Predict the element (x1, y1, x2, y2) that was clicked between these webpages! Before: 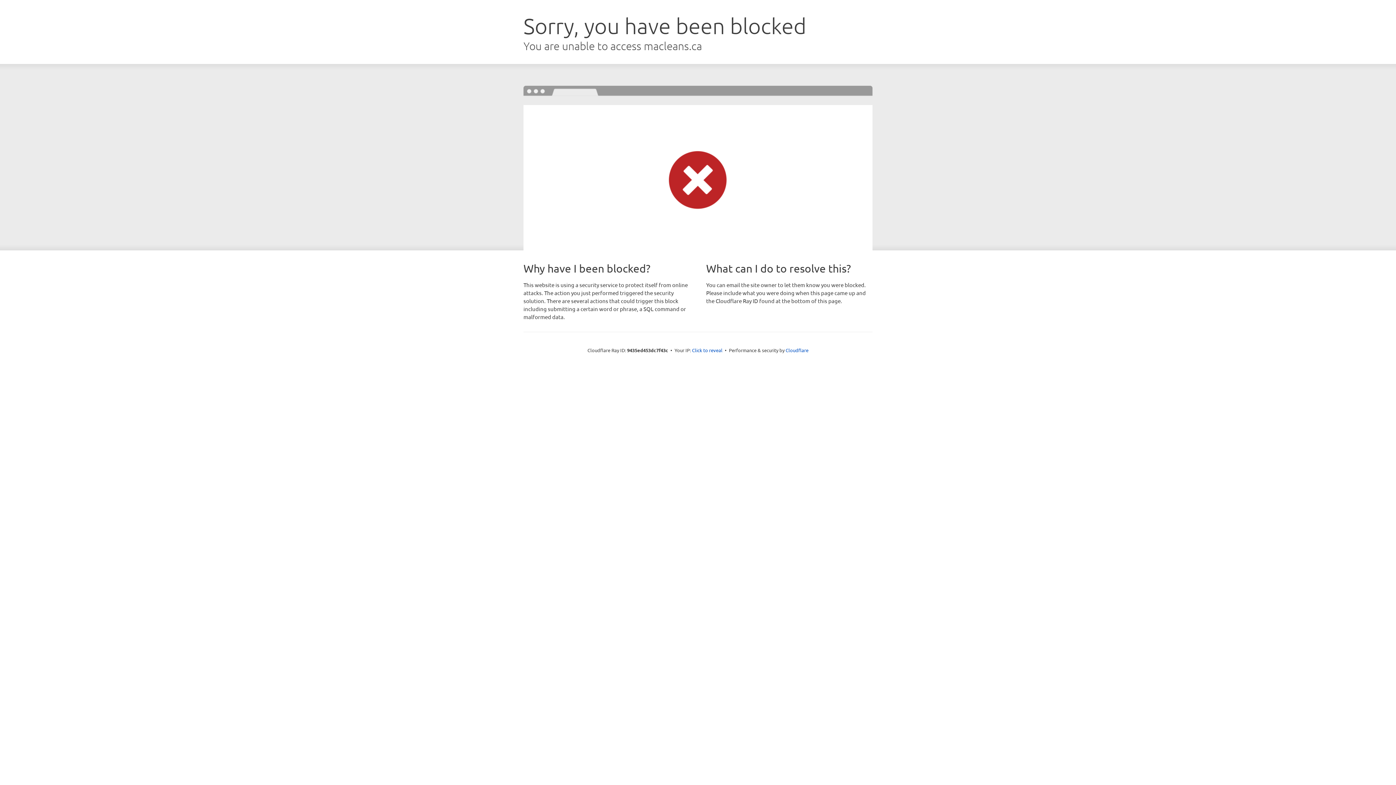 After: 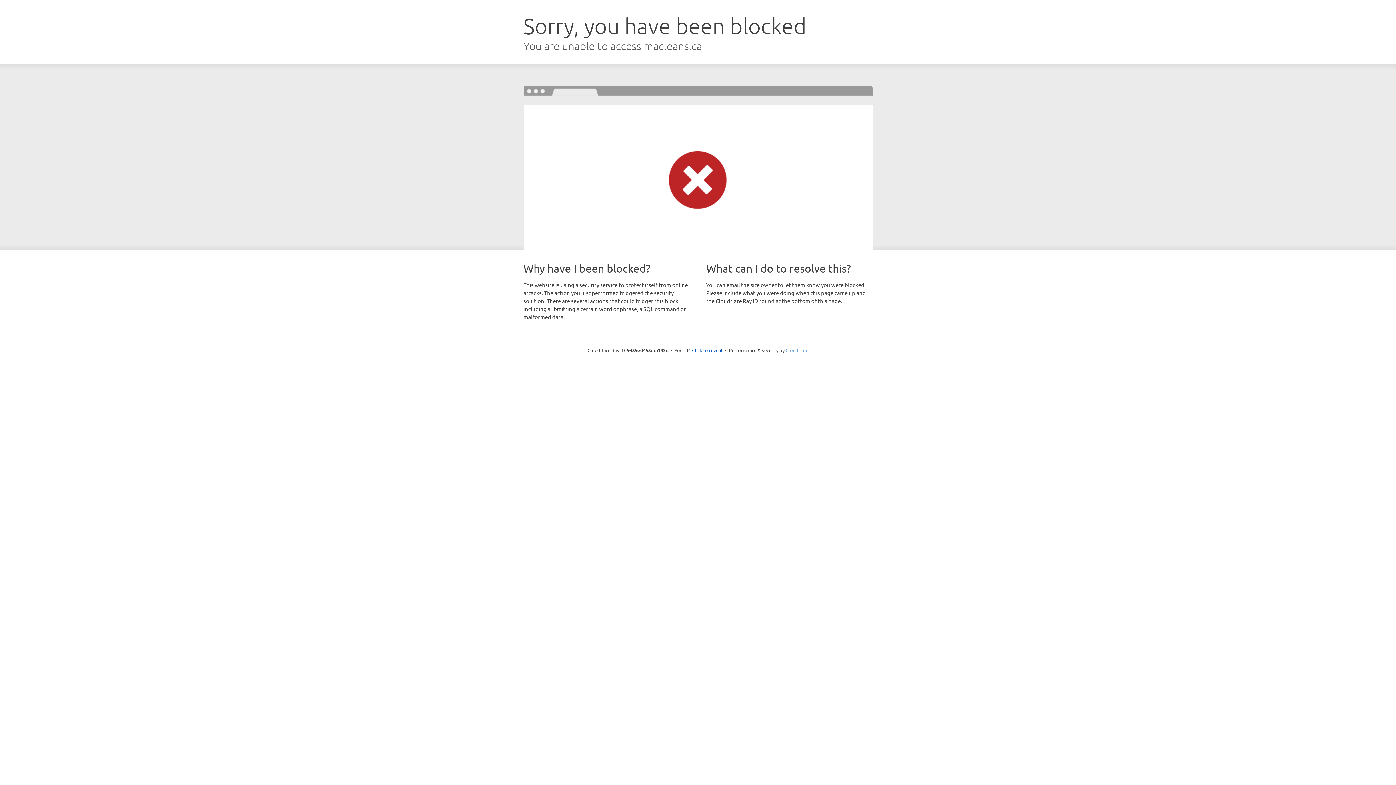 Action: label: Cloudflare bbox: (785, 347, 808, 353)